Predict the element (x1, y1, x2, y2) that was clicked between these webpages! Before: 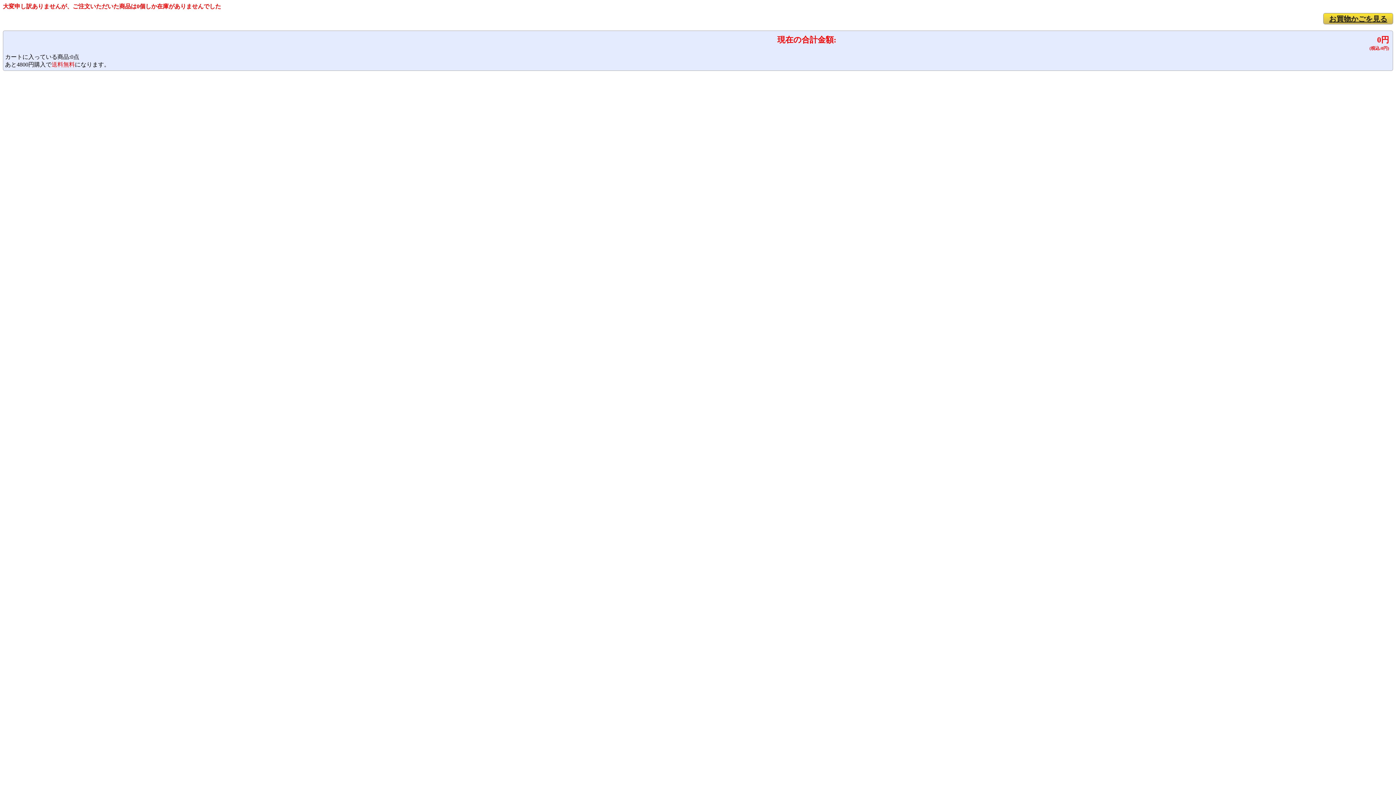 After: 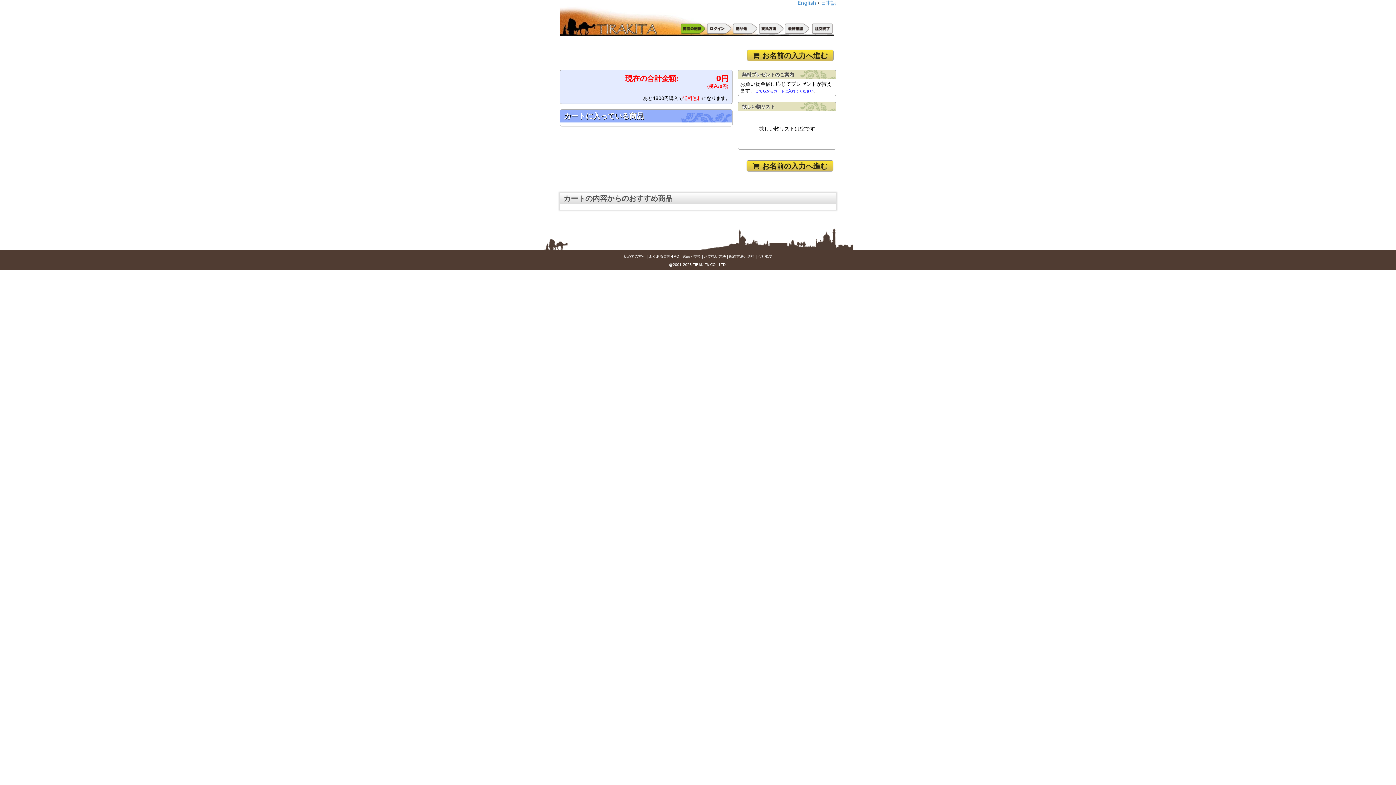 Action: bbox: (1324, 13, 1393, 24) label: お買物かごを見る